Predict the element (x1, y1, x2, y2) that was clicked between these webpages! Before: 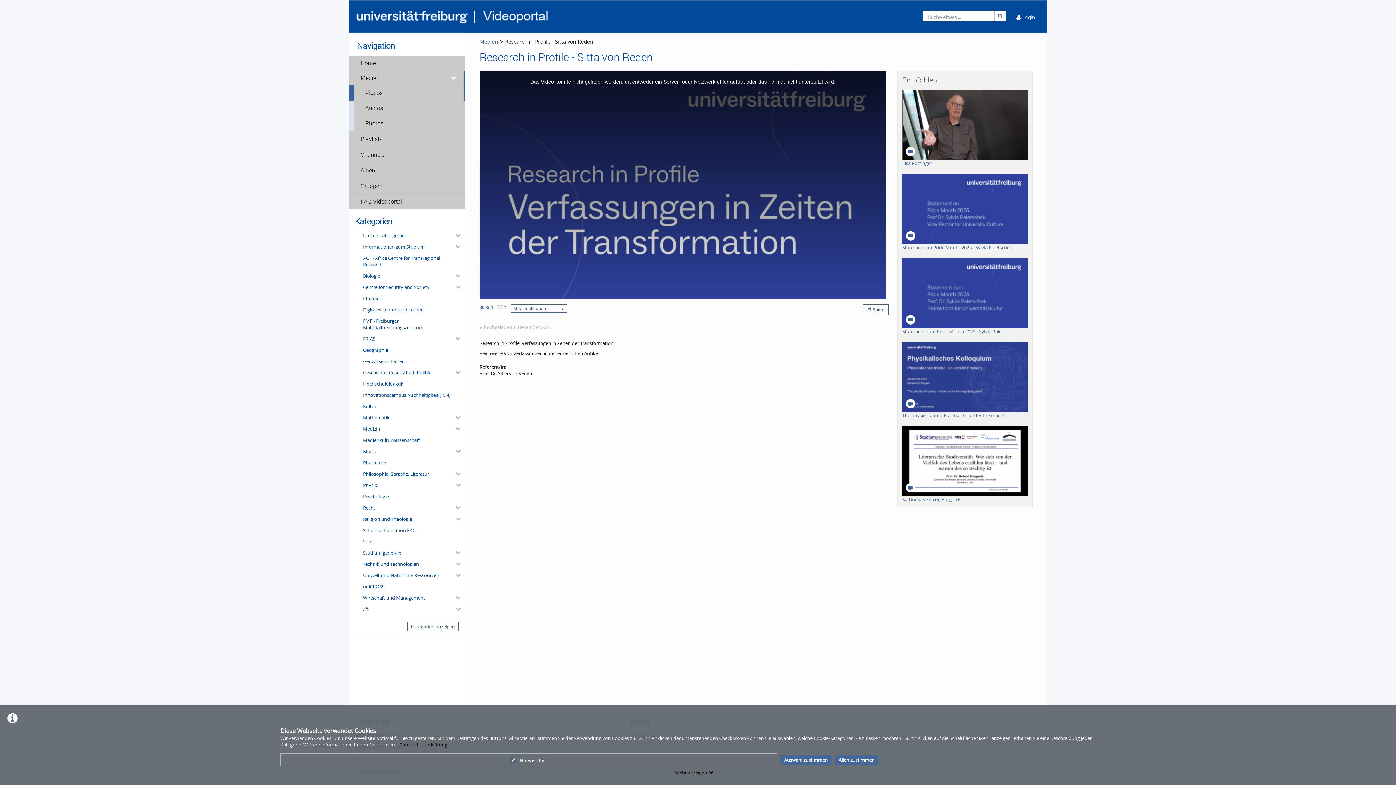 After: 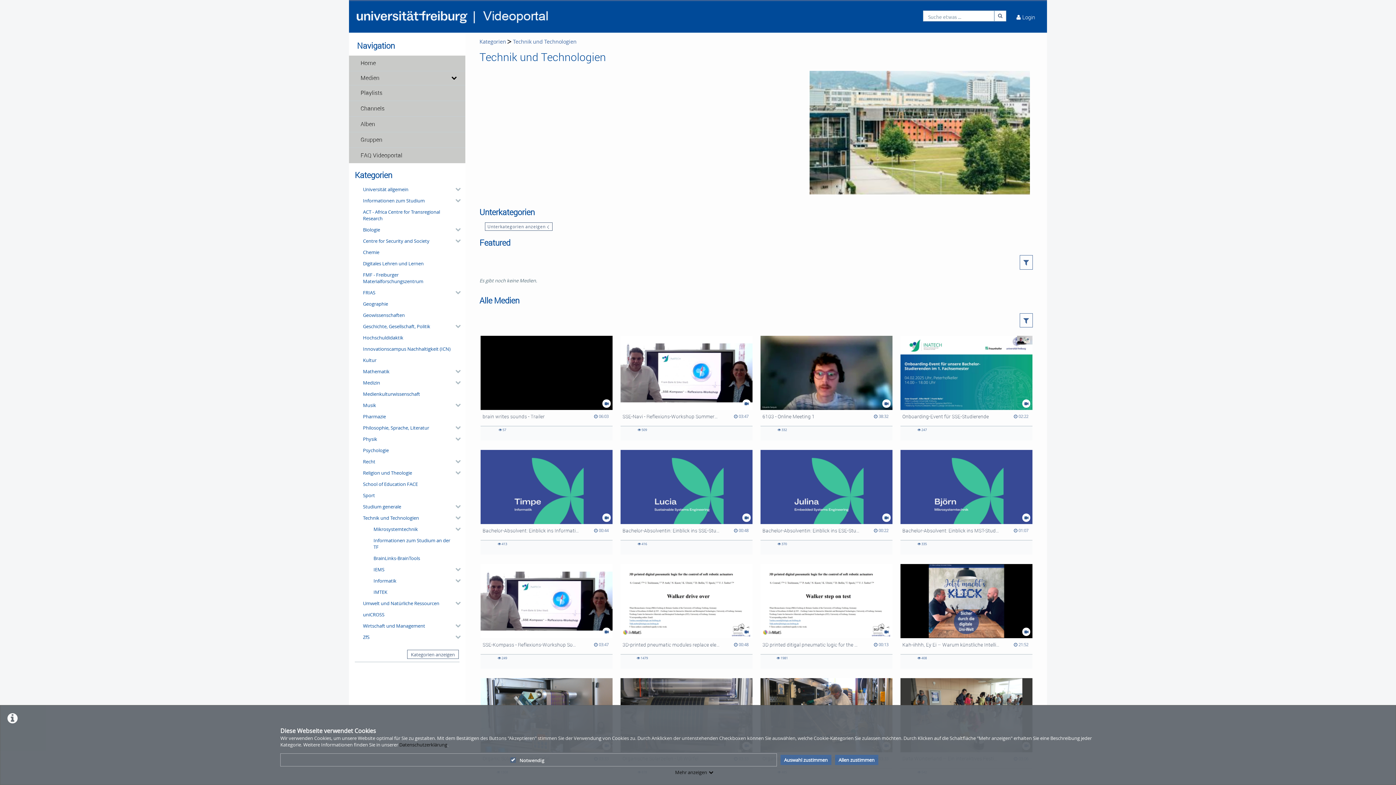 Action: bbox: (360, 558, 459, 569) label: Technik und Technologien